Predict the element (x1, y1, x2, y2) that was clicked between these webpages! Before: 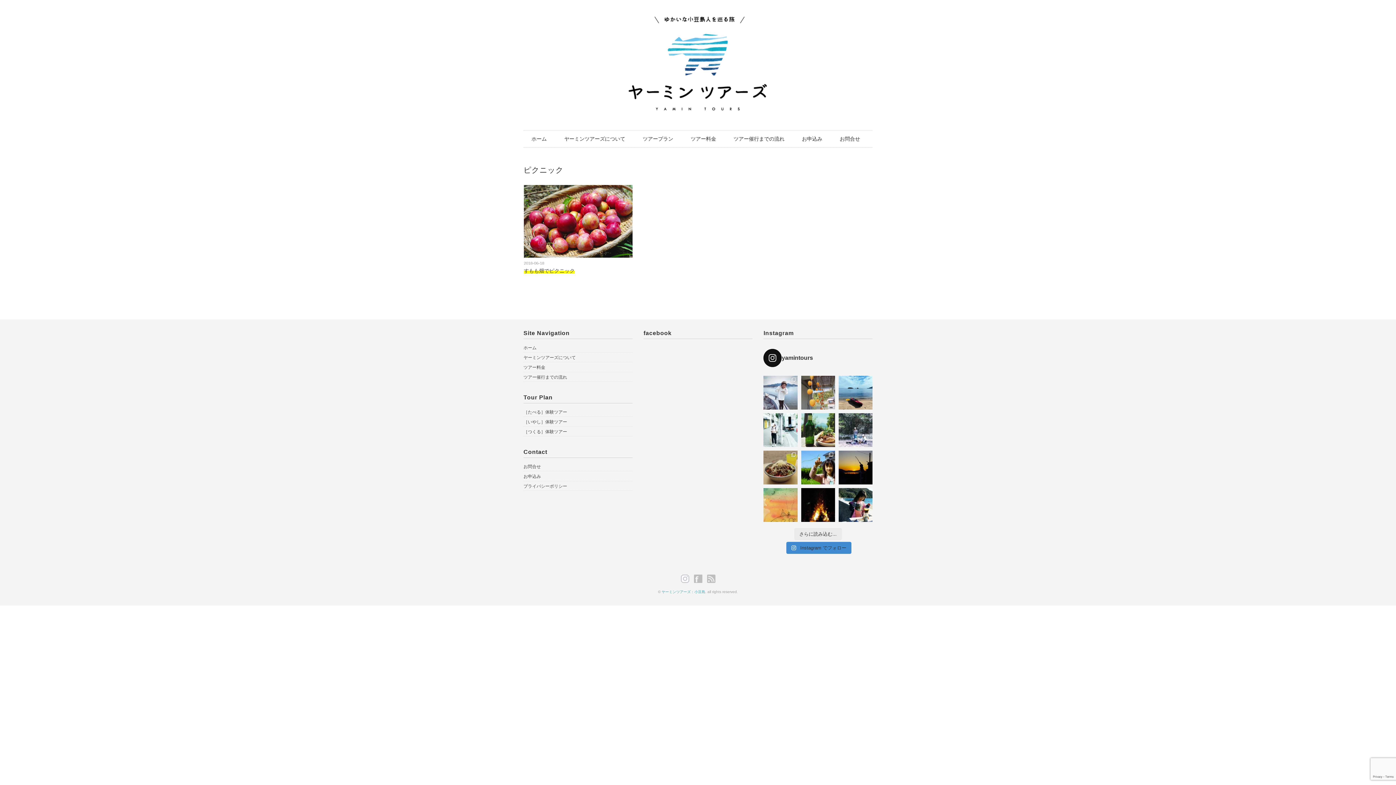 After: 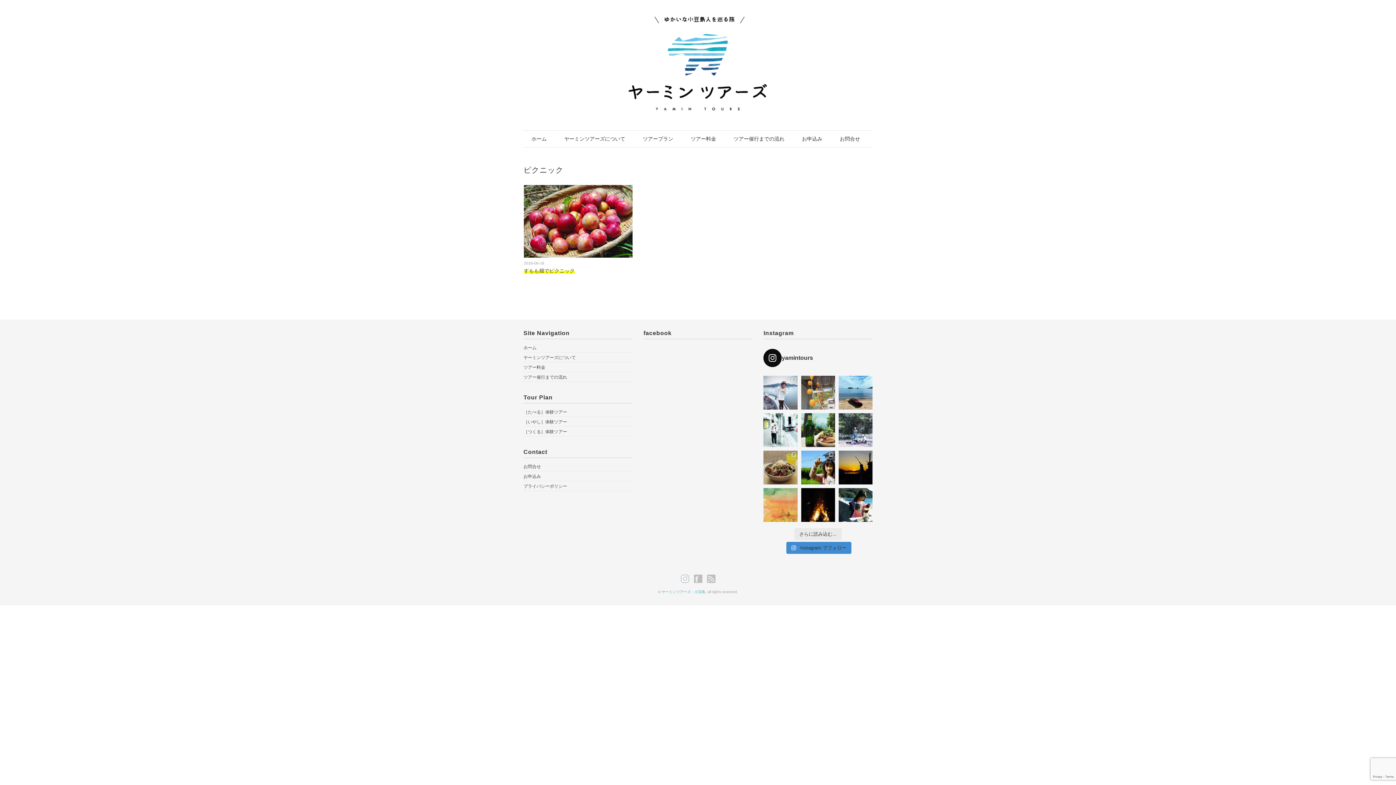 Action: bbox: (763, 349, 872, 367) label: yamintours